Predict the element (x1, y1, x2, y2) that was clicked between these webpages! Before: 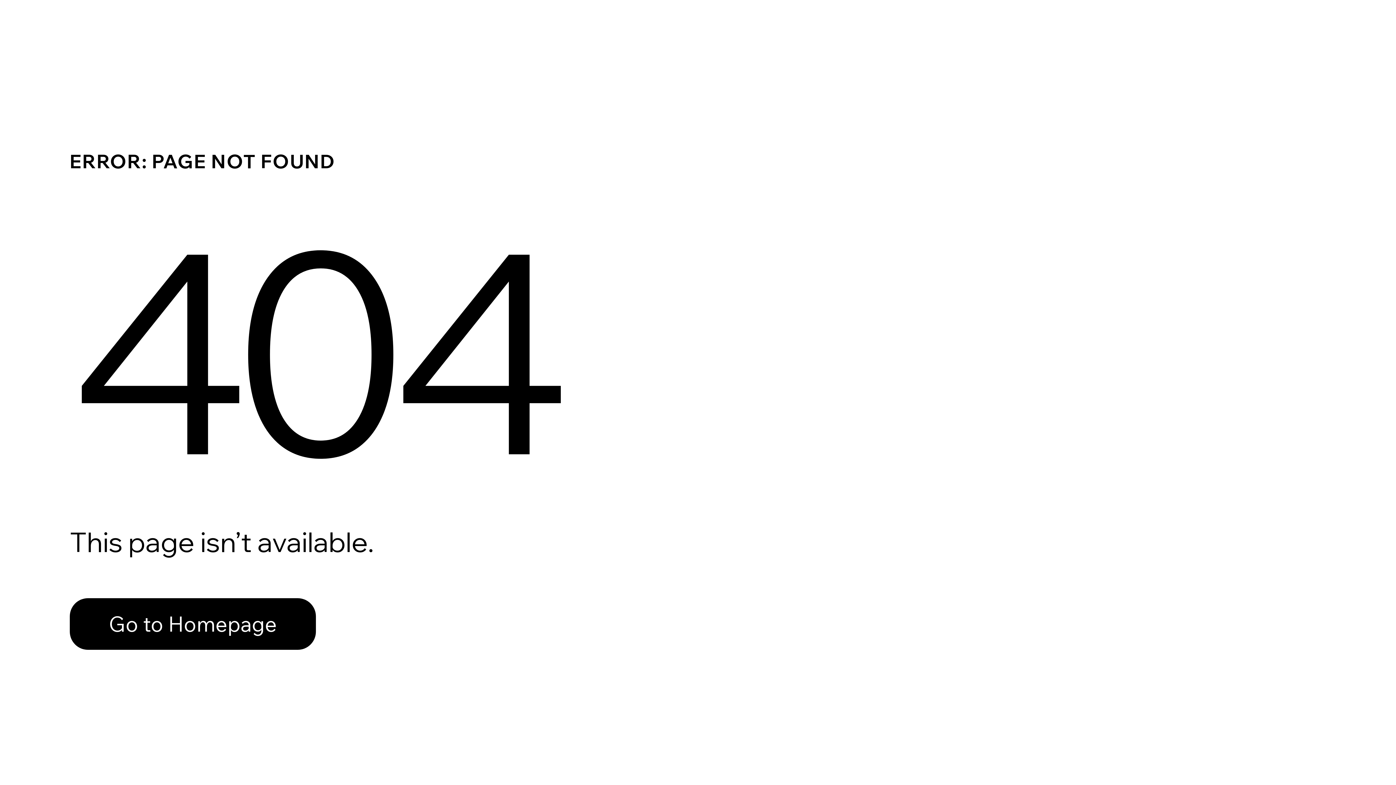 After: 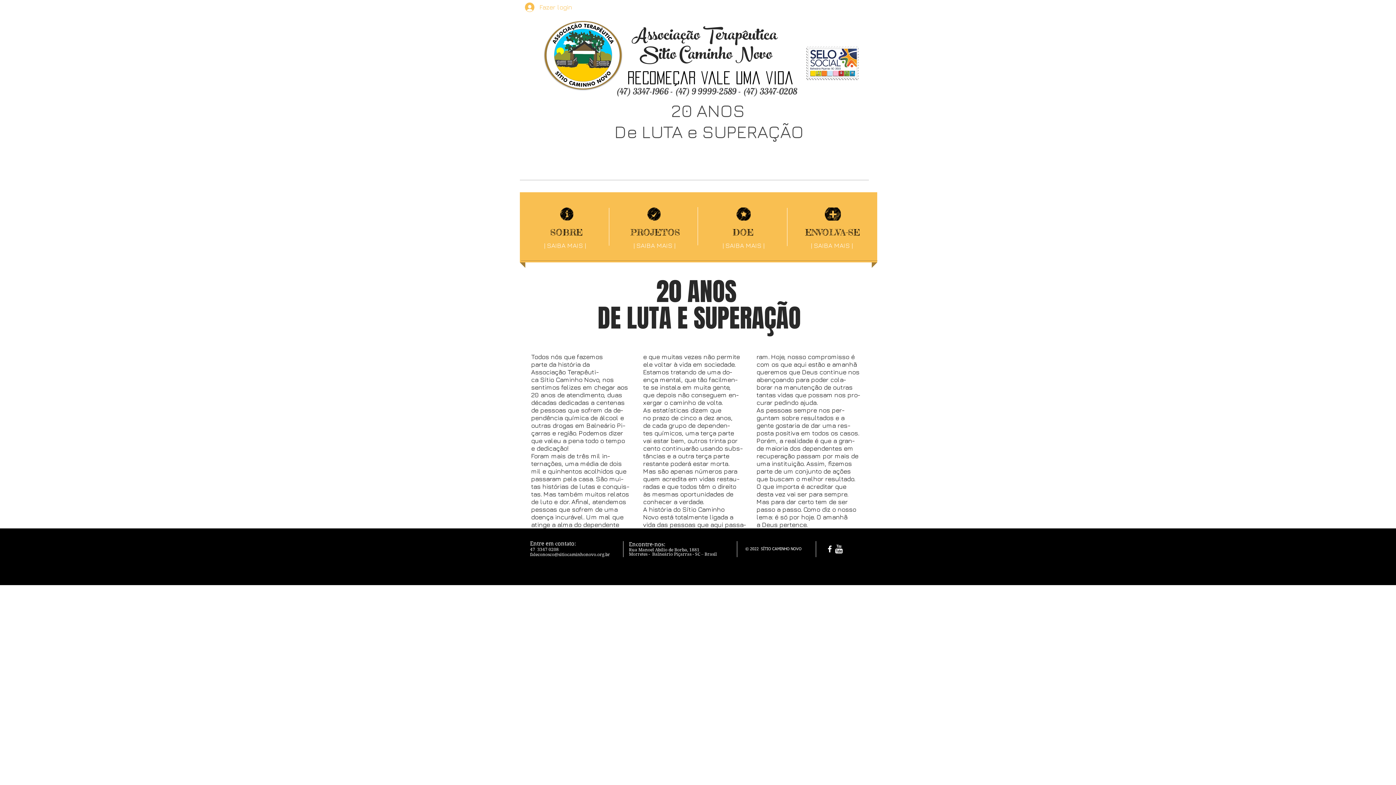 Action: label: Go to Homepage bbox: (69, 598, 316, 650)